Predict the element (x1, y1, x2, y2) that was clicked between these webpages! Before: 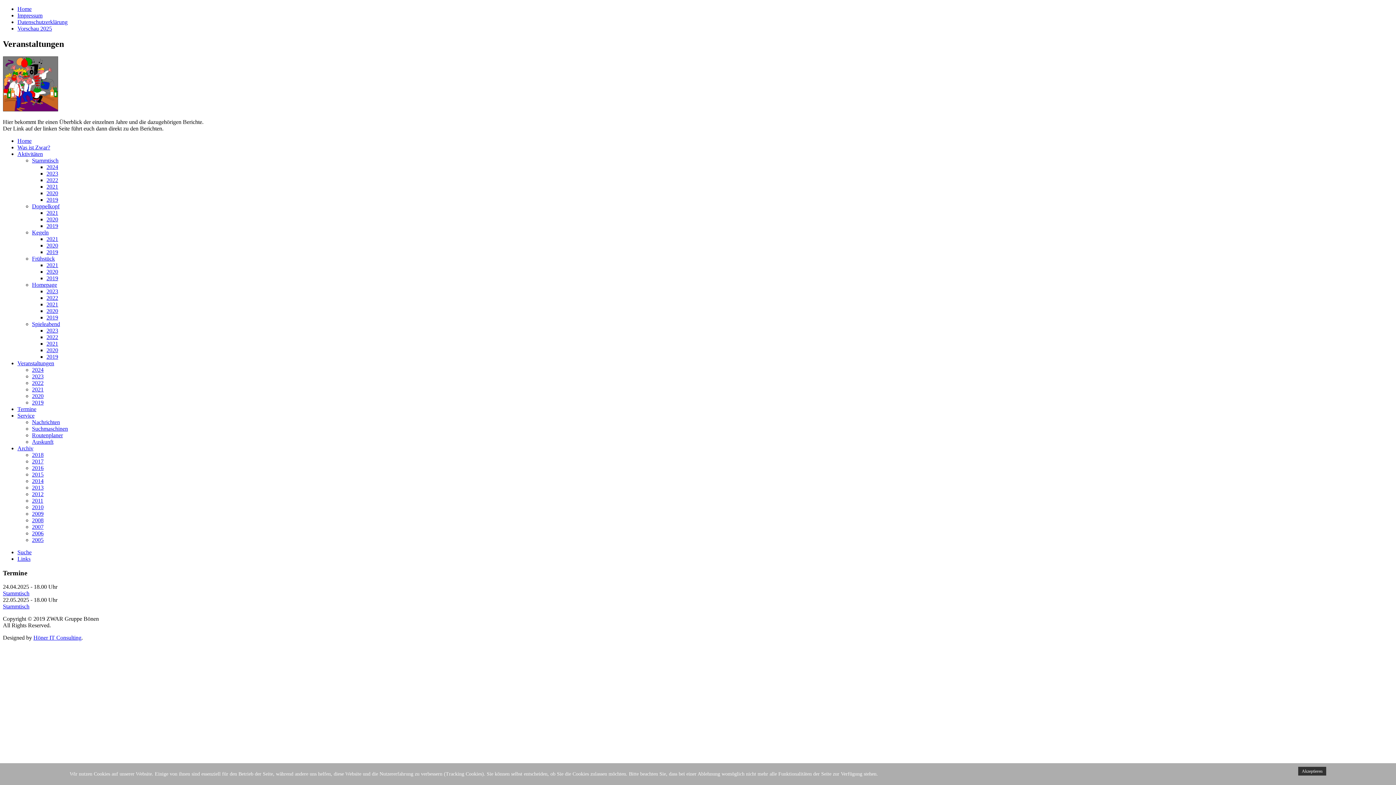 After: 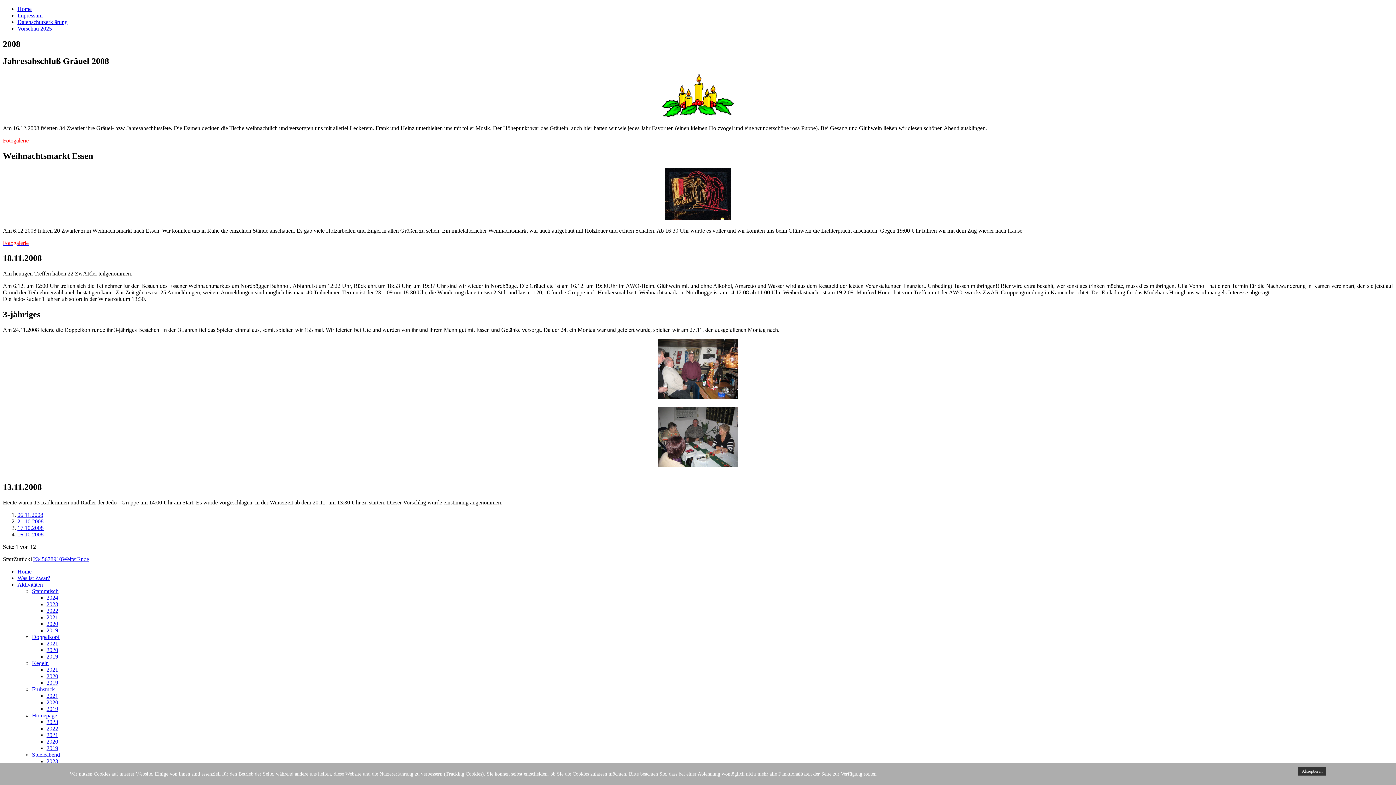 Action: label: 2008 bbox: (32, 517, 43, 523)